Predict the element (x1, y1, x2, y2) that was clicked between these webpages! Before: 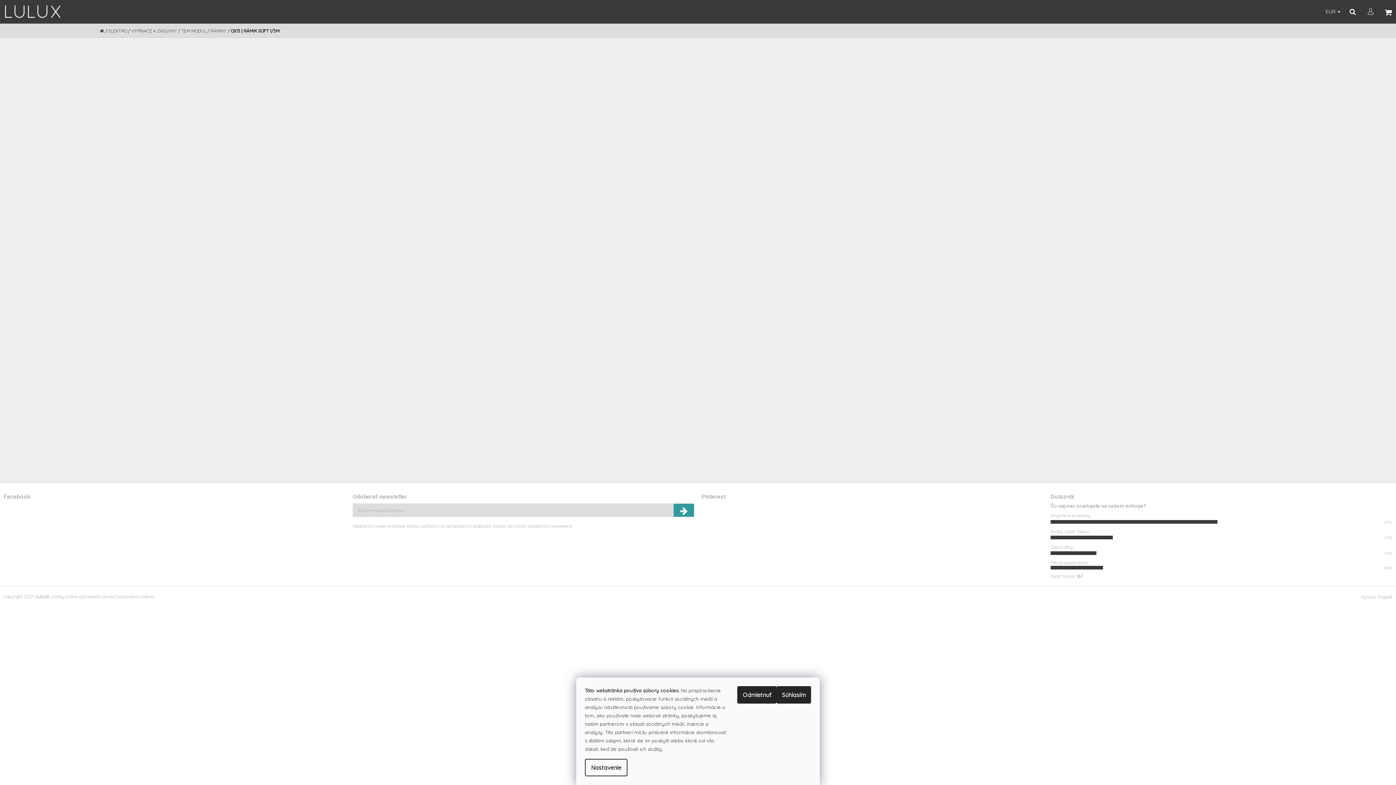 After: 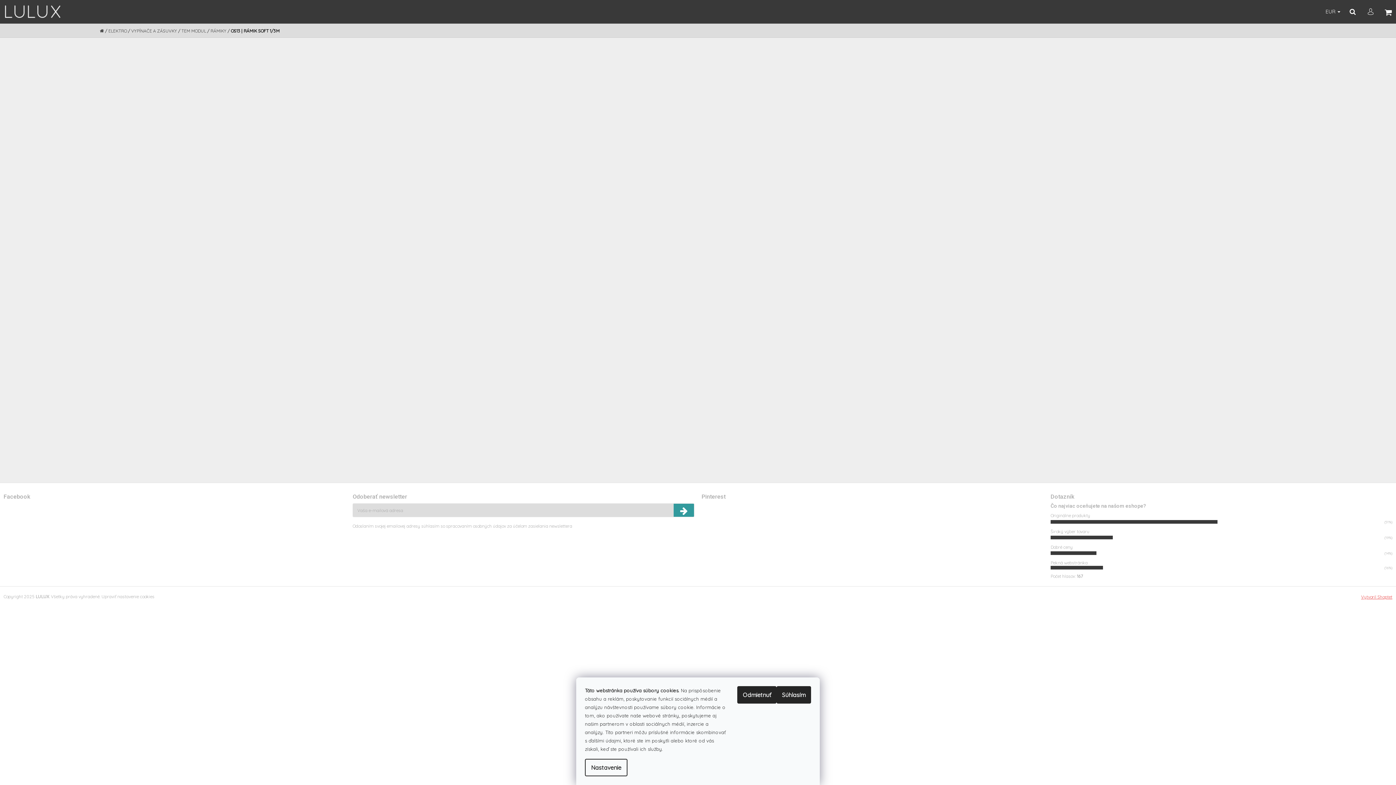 Action: label: Vytvoril Shoptet bbox: (1361, 594, 1392, 600)